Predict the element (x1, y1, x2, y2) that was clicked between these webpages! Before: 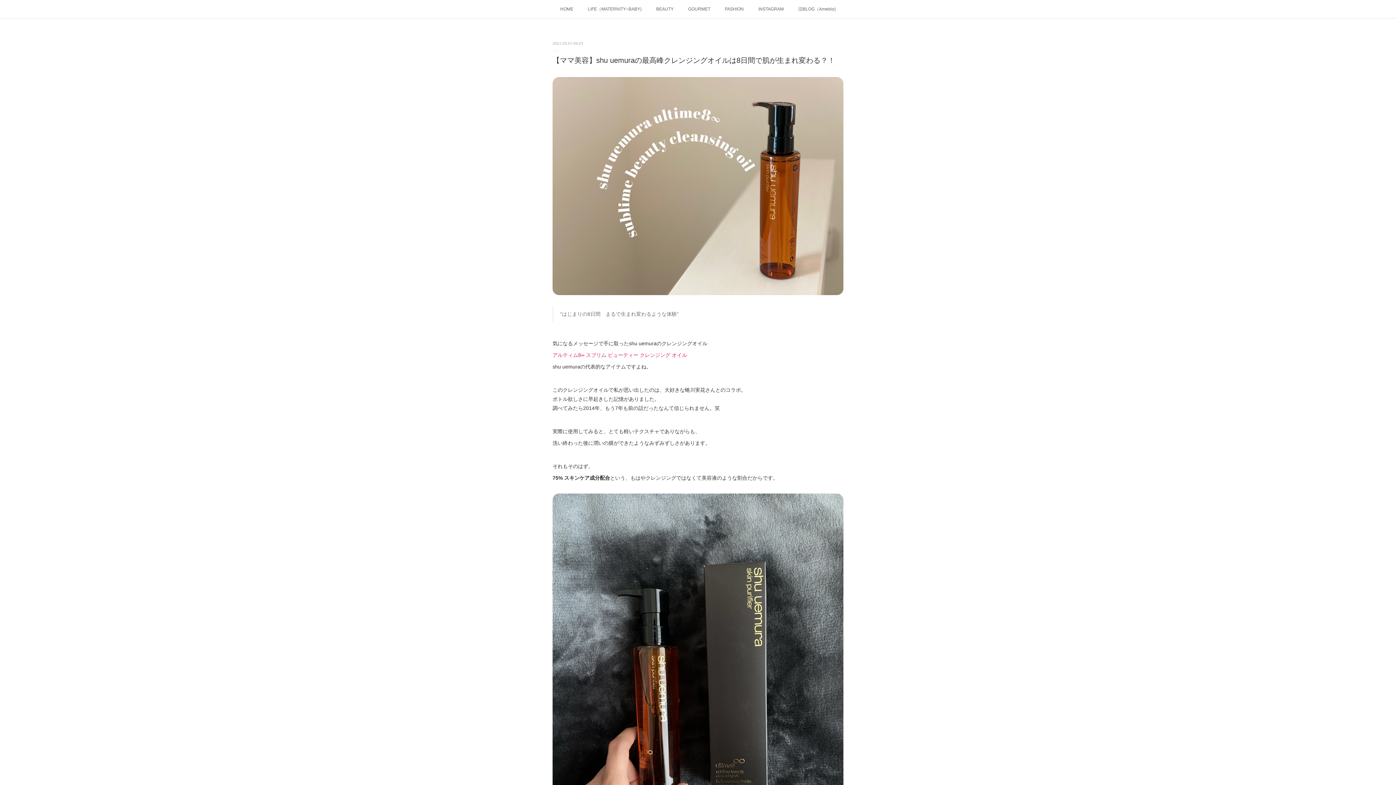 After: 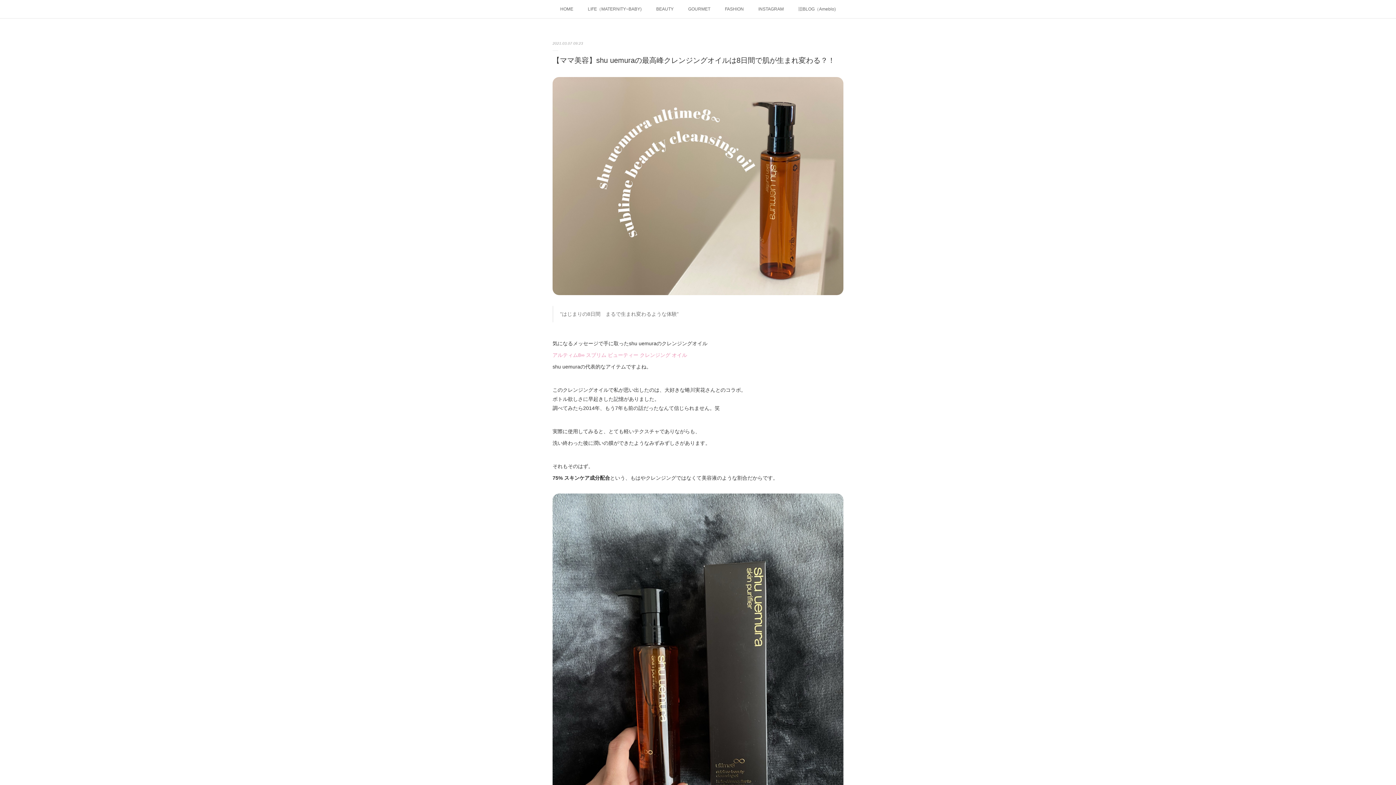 Action: label: アルティム8∞ スブリム ビューティー クレンジング オイル bbox: (552, 352, 687, 358)